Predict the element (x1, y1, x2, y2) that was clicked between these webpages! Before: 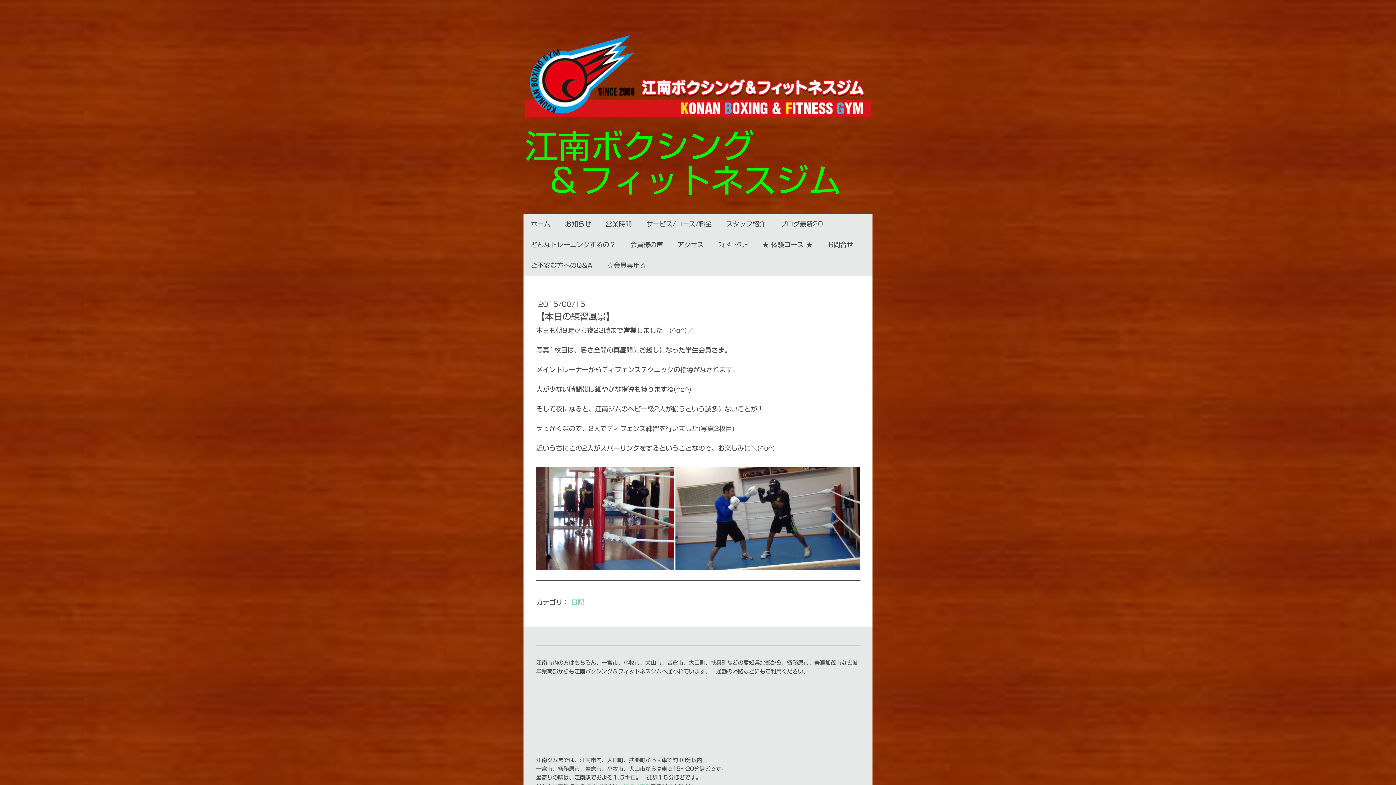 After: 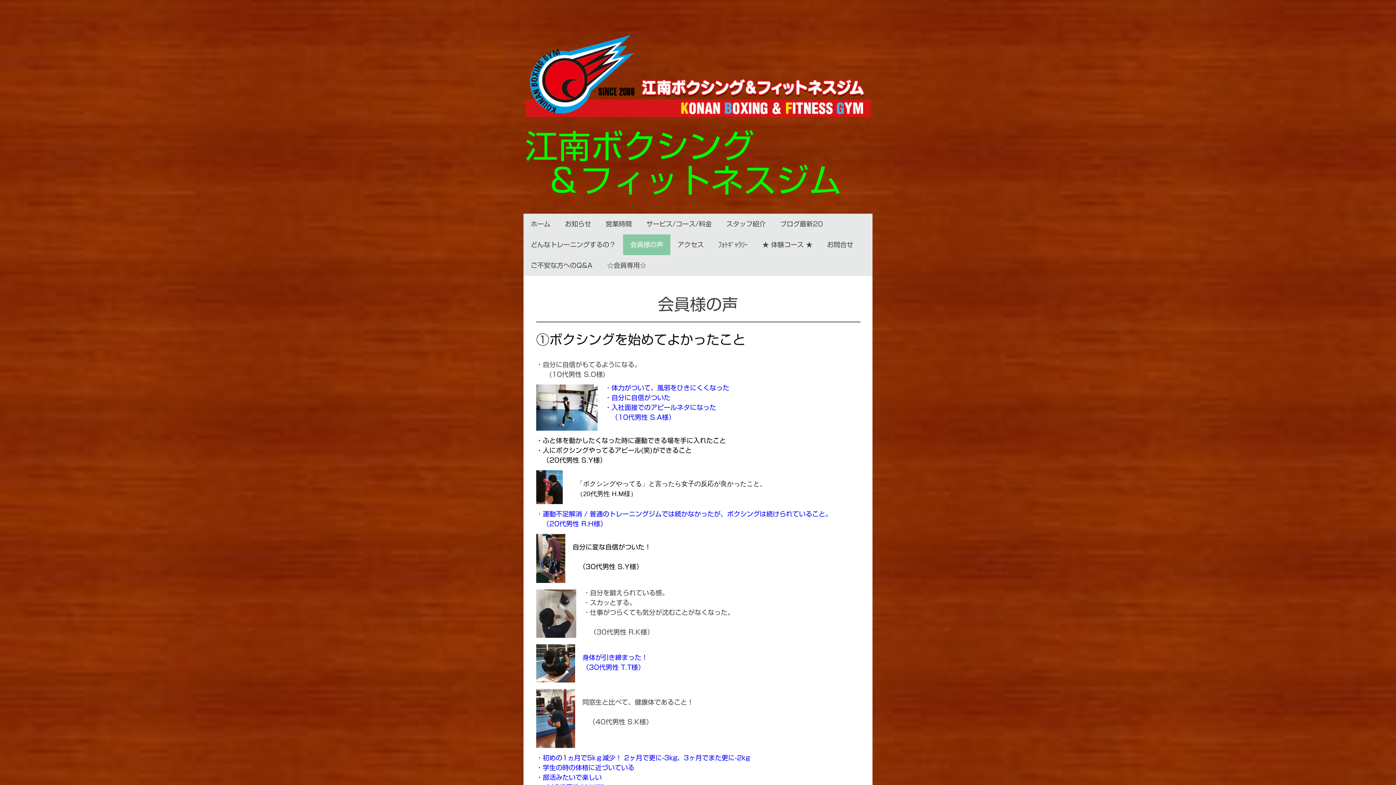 Action: label: 会員様の声 bbox: (623, 234, 670, 255)